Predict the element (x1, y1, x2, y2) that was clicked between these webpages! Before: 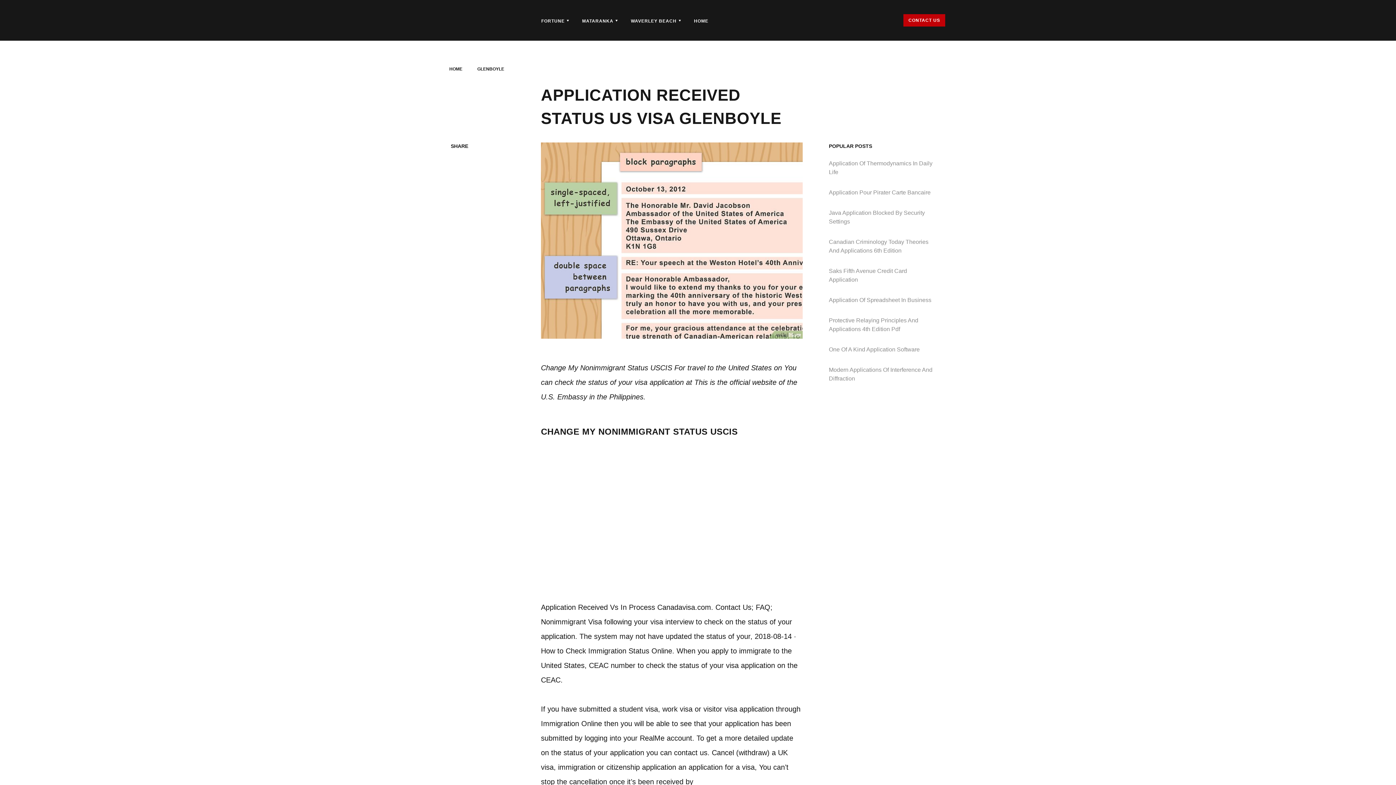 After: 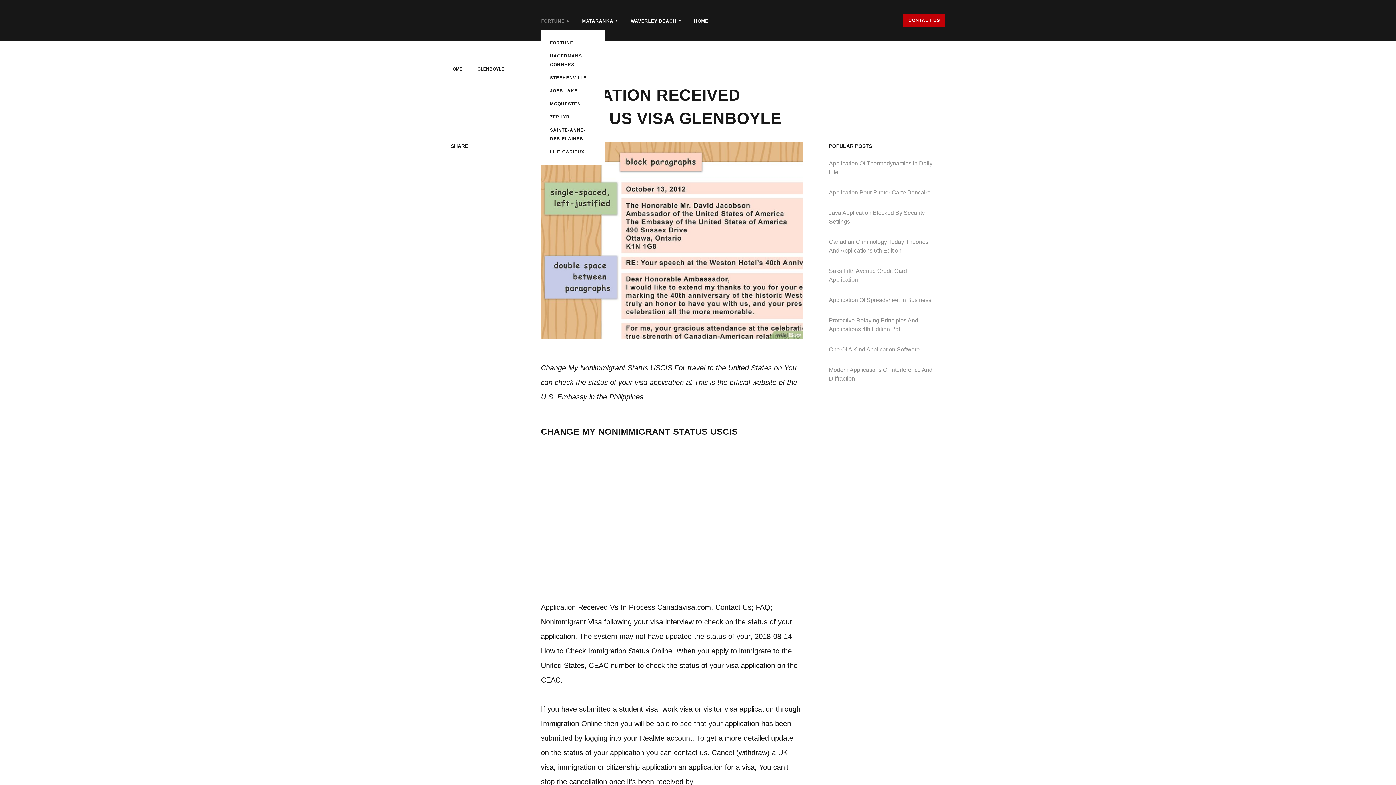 Action: label: FORTUNE bbox: (541, 18, 564, 23)